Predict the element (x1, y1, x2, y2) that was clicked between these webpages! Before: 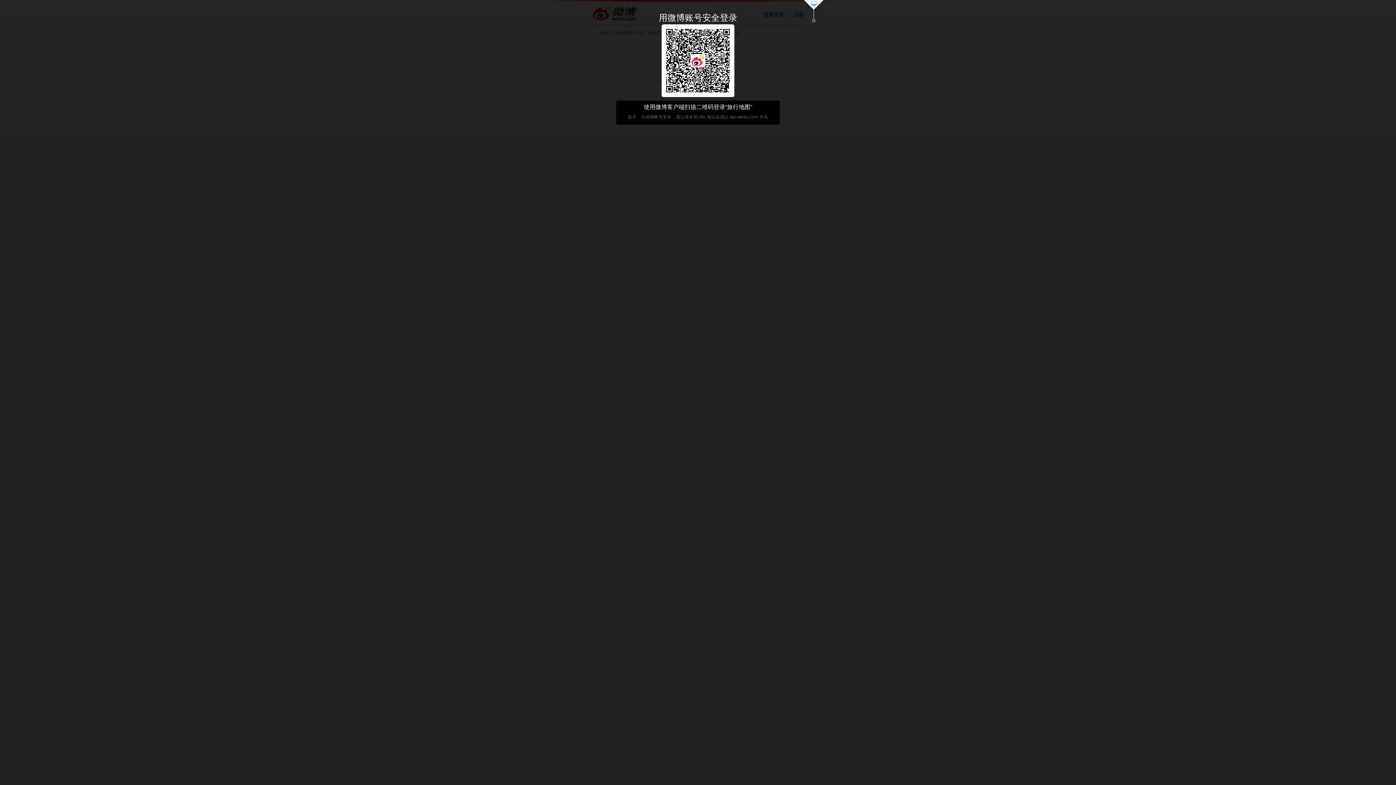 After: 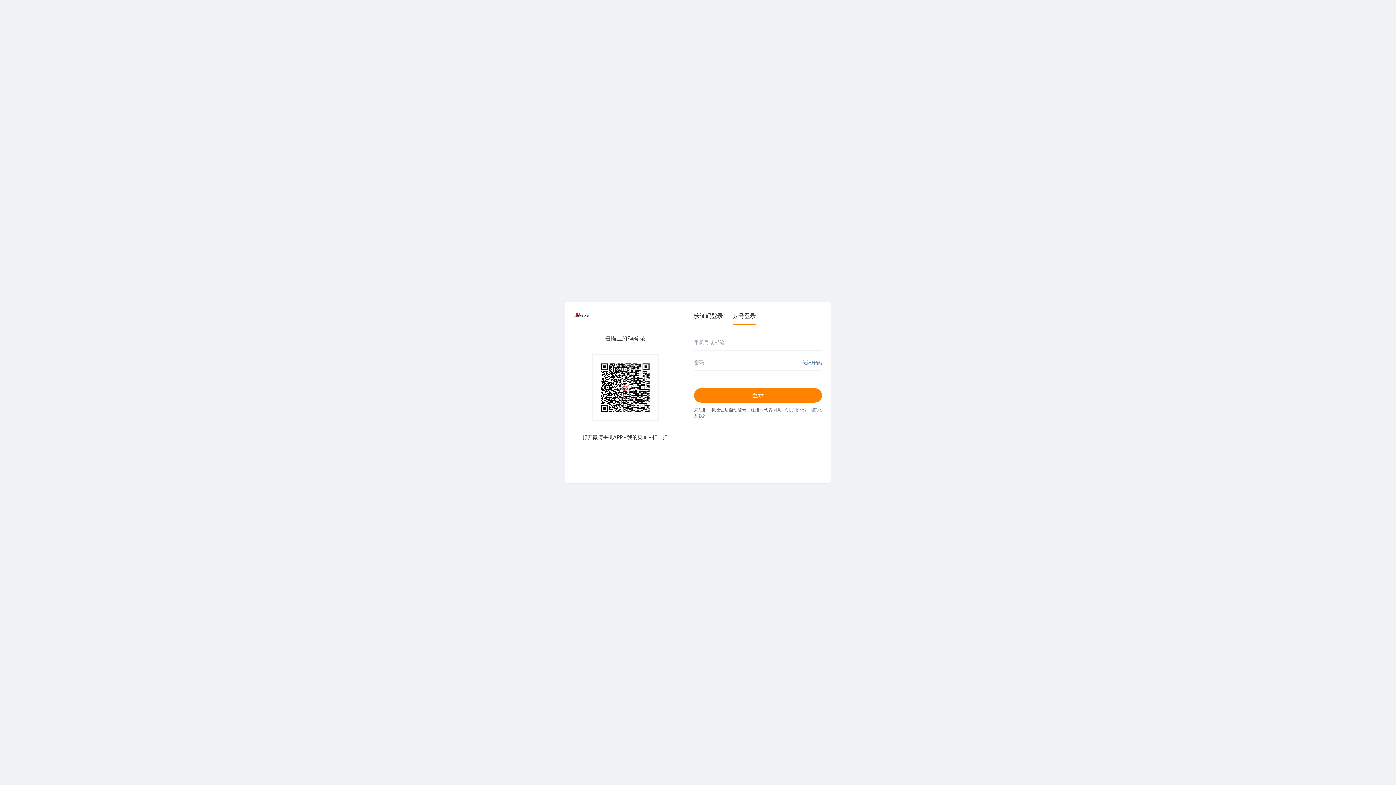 Action: bbox: (803, 0, 824, 23)